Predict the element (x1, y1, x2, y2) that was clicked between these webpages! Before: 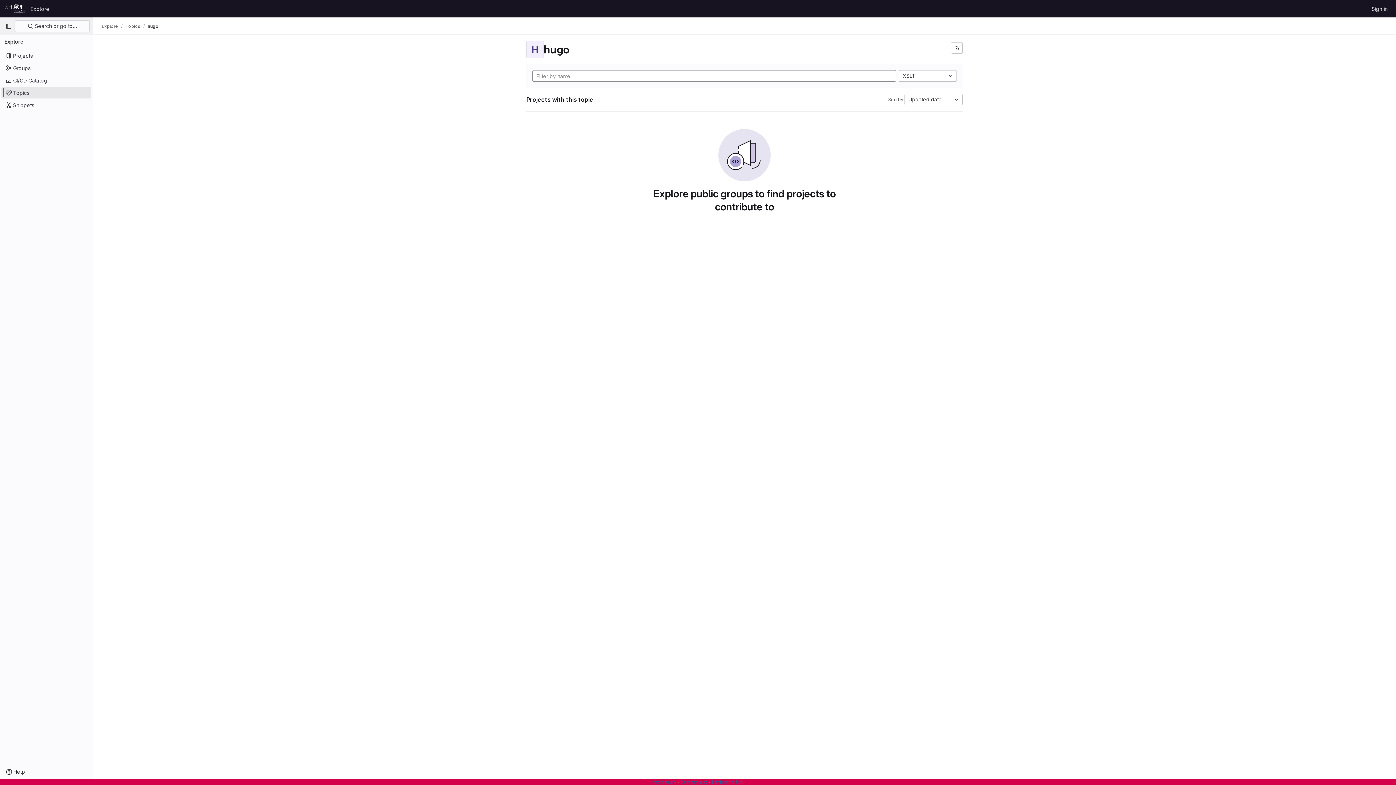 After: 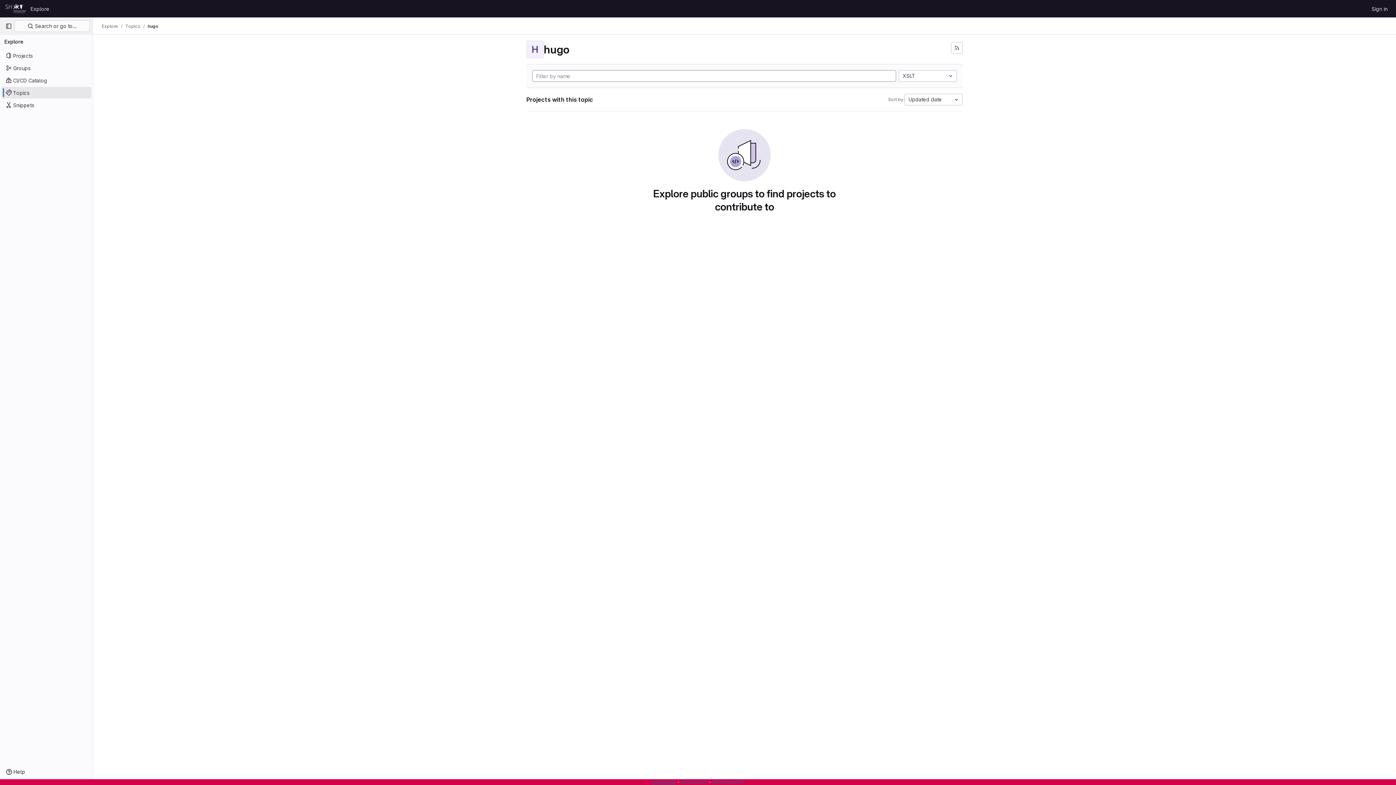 Action: bbox: (652, 779, 676, 785) label: Impressum